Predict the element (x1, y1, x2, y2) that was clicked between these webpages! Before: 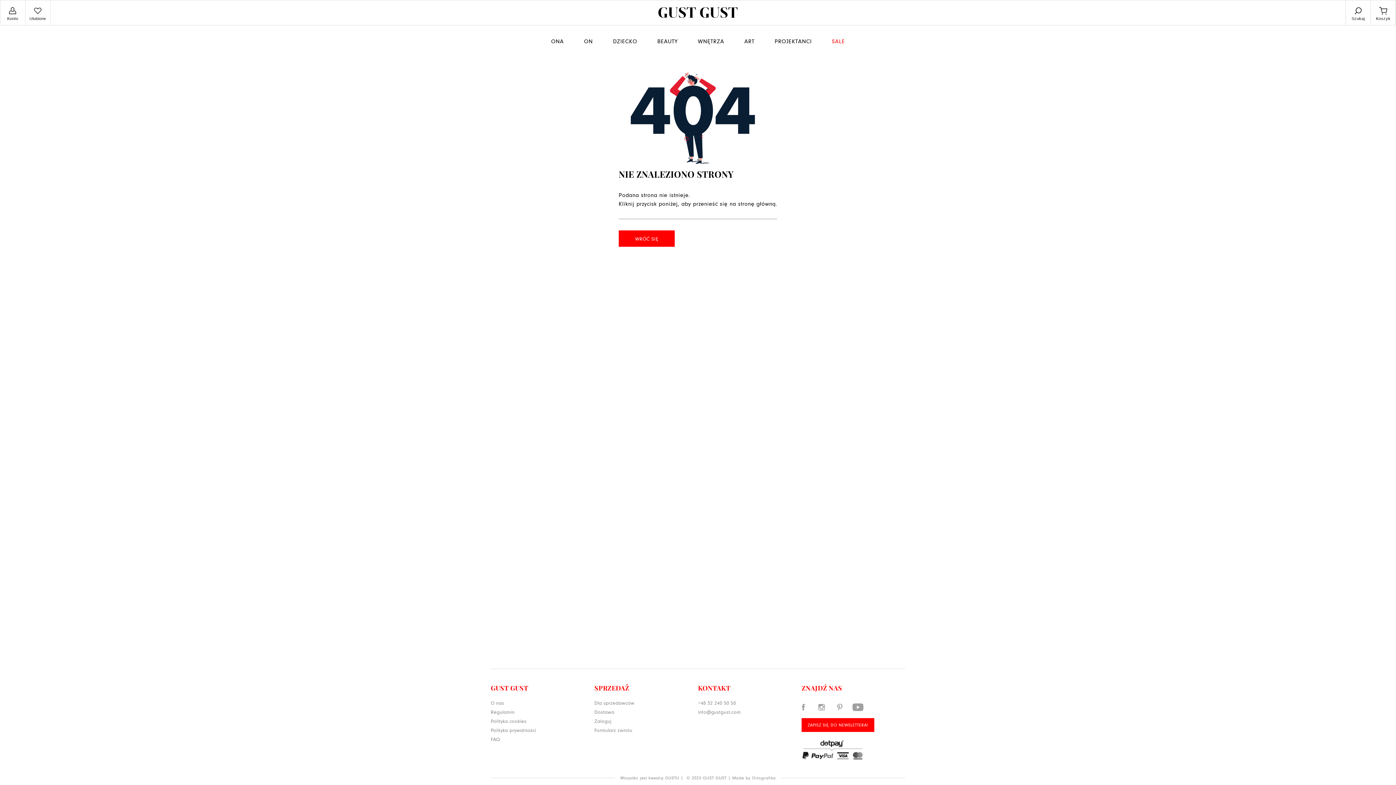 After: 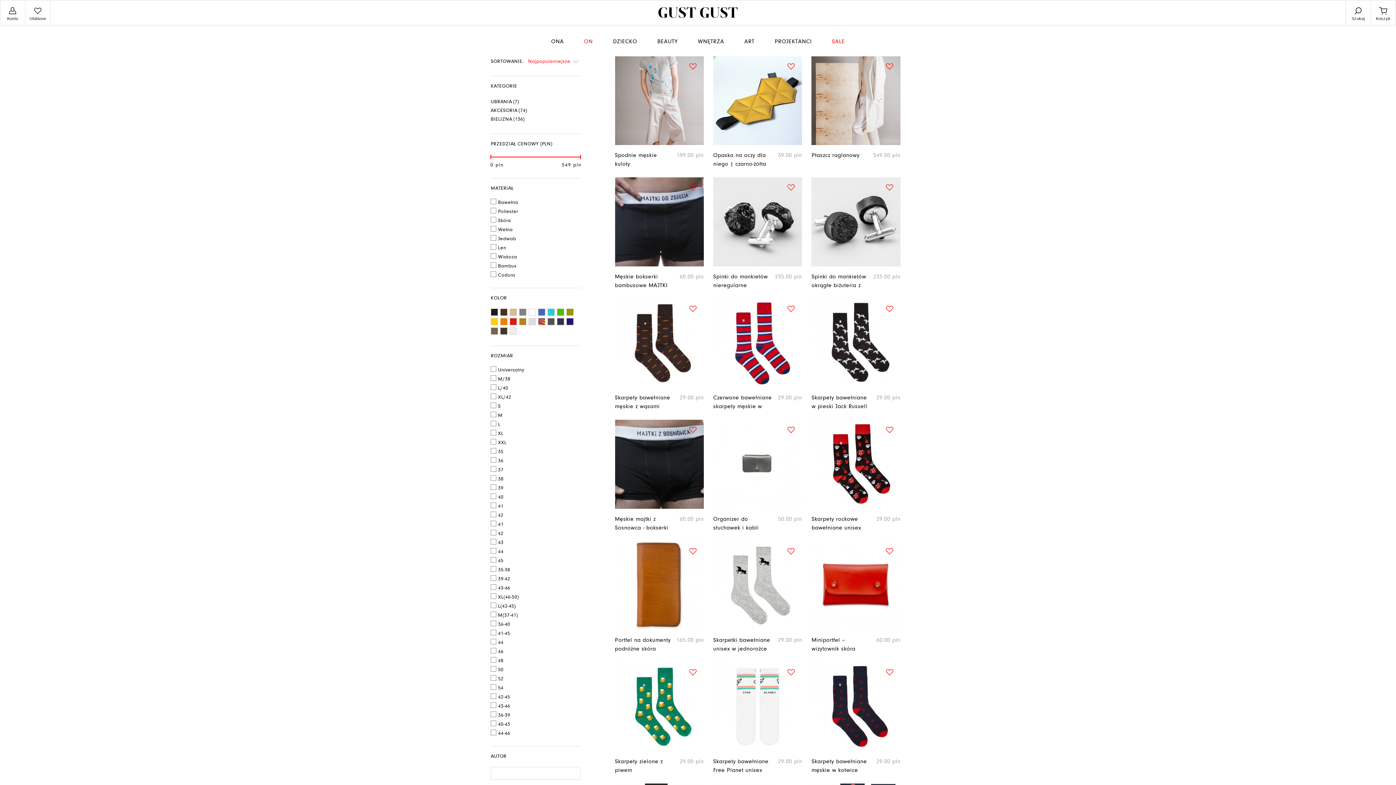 Action: bbox: (575, 25, 602, 56) label: ON